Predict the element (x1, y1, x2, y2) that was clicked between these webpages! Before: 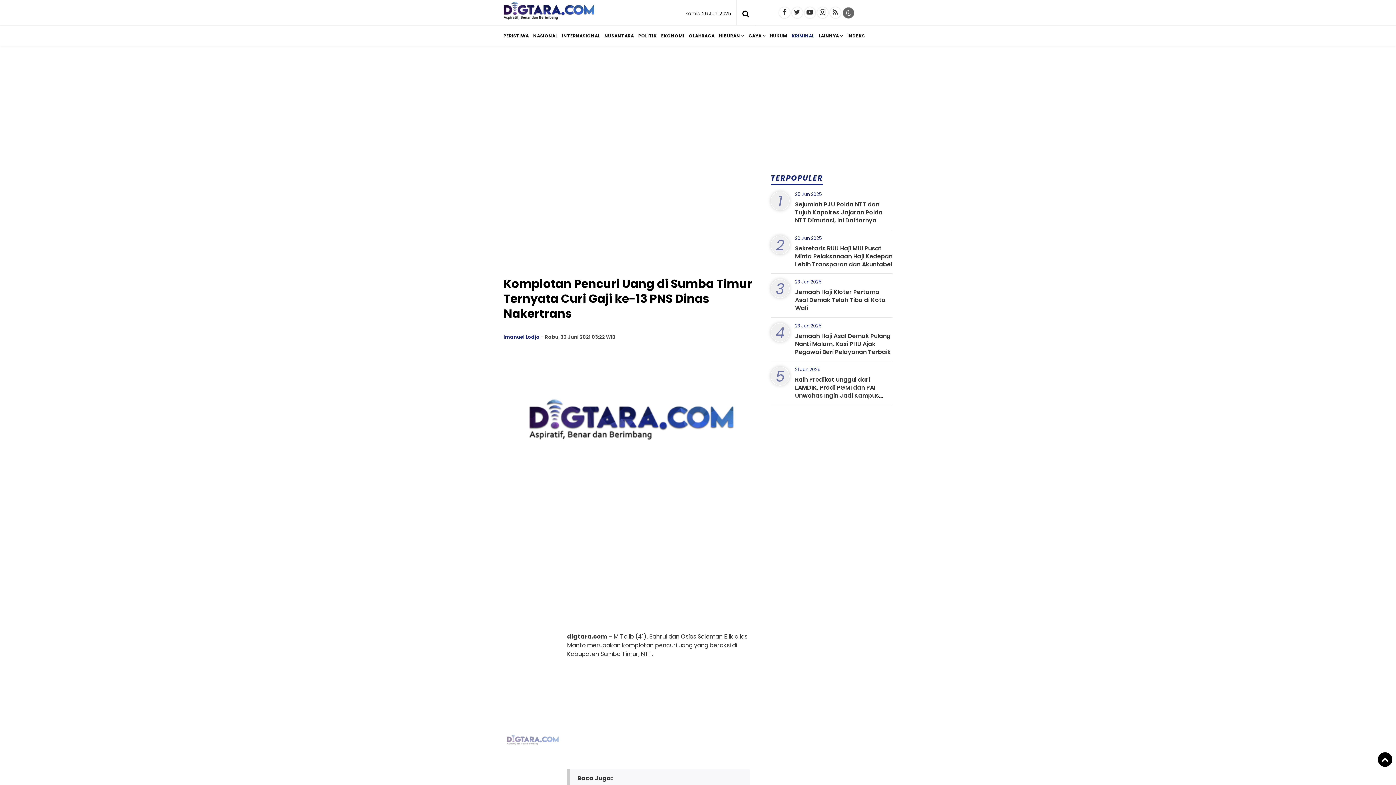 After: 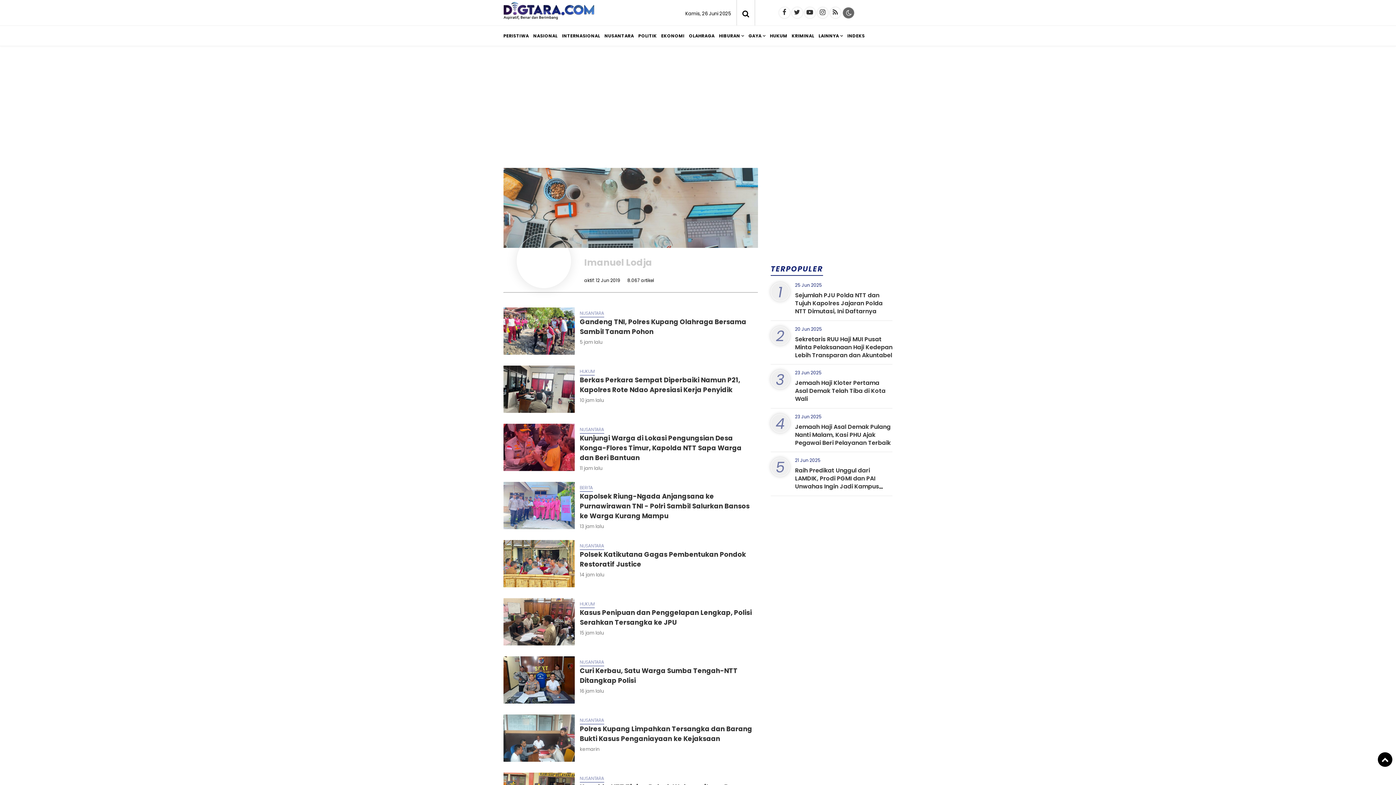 Action: label: Imanuel Lodja bbox: (503, 333, 540, 340)